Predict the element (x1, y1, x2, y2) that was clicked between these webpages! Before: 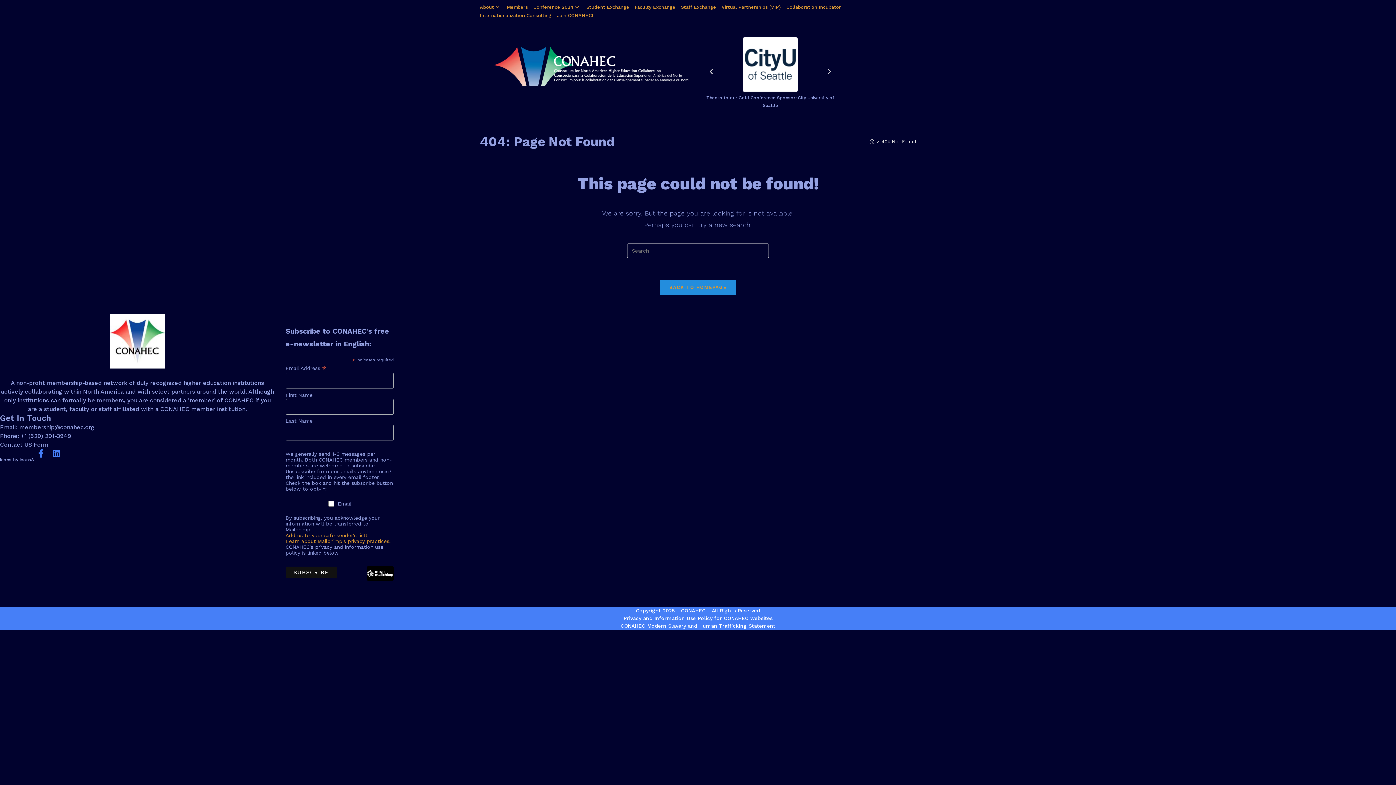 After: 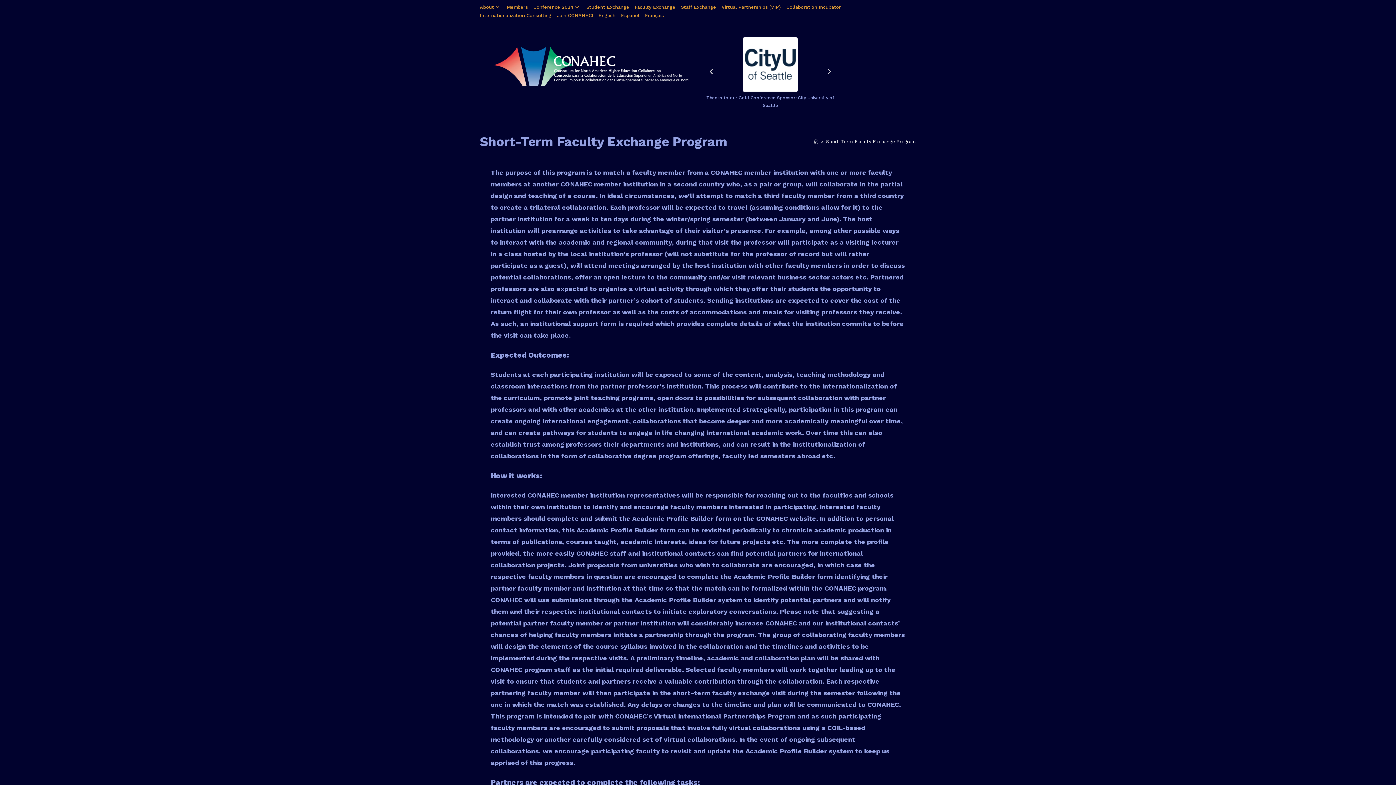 Action: label: Faculty Exchange bbox: (634, 2, 675, 11)